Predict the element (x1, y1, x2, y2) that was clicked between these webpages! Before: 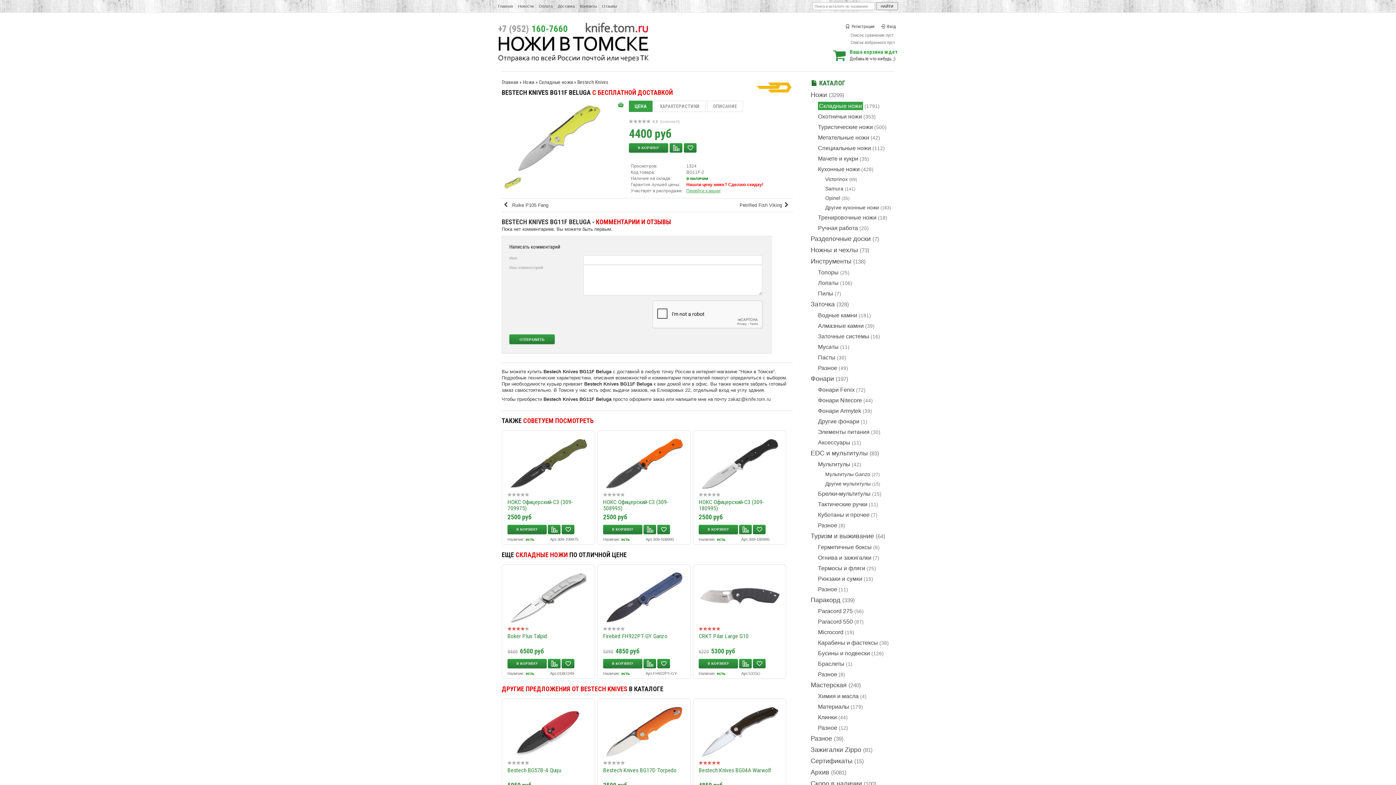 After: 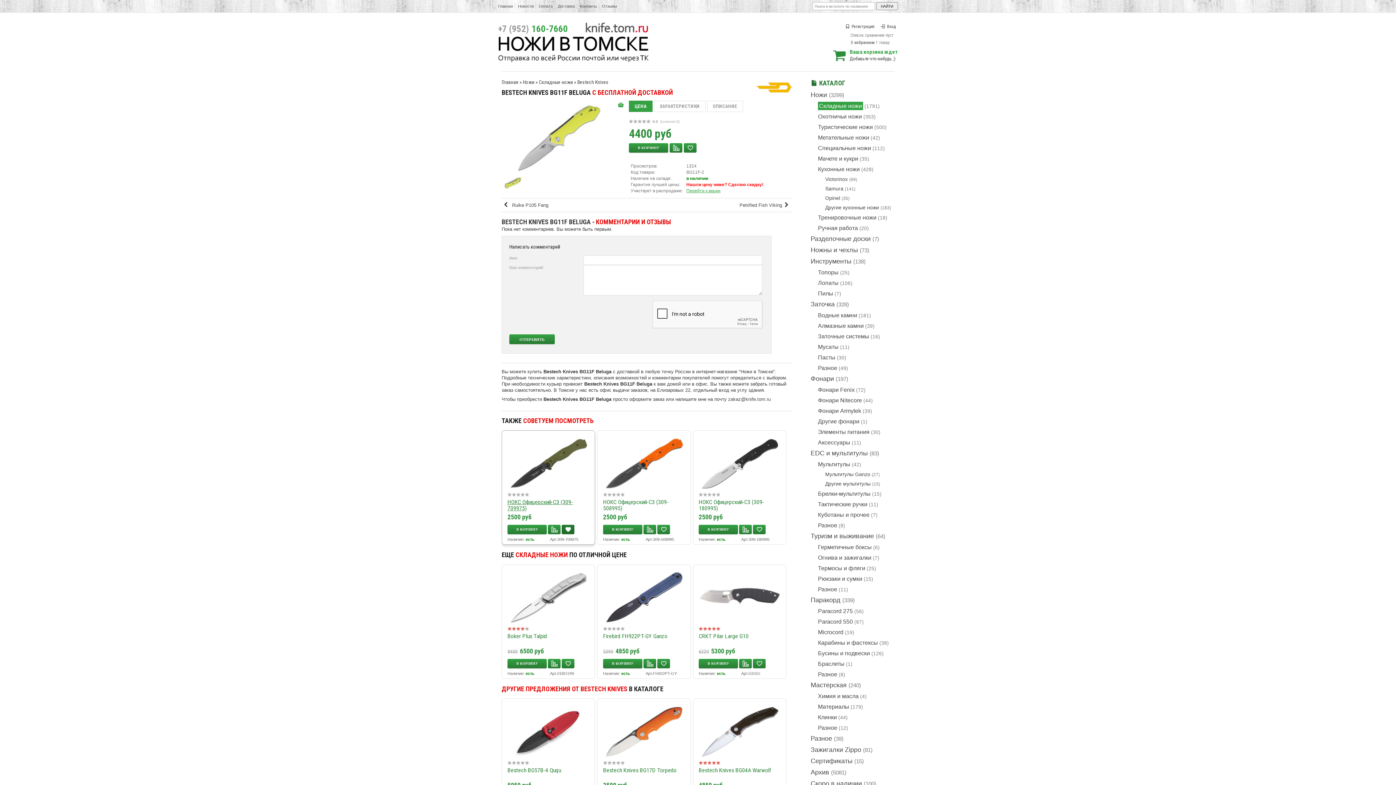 Action: bbox: (561, 525, 574, 535)